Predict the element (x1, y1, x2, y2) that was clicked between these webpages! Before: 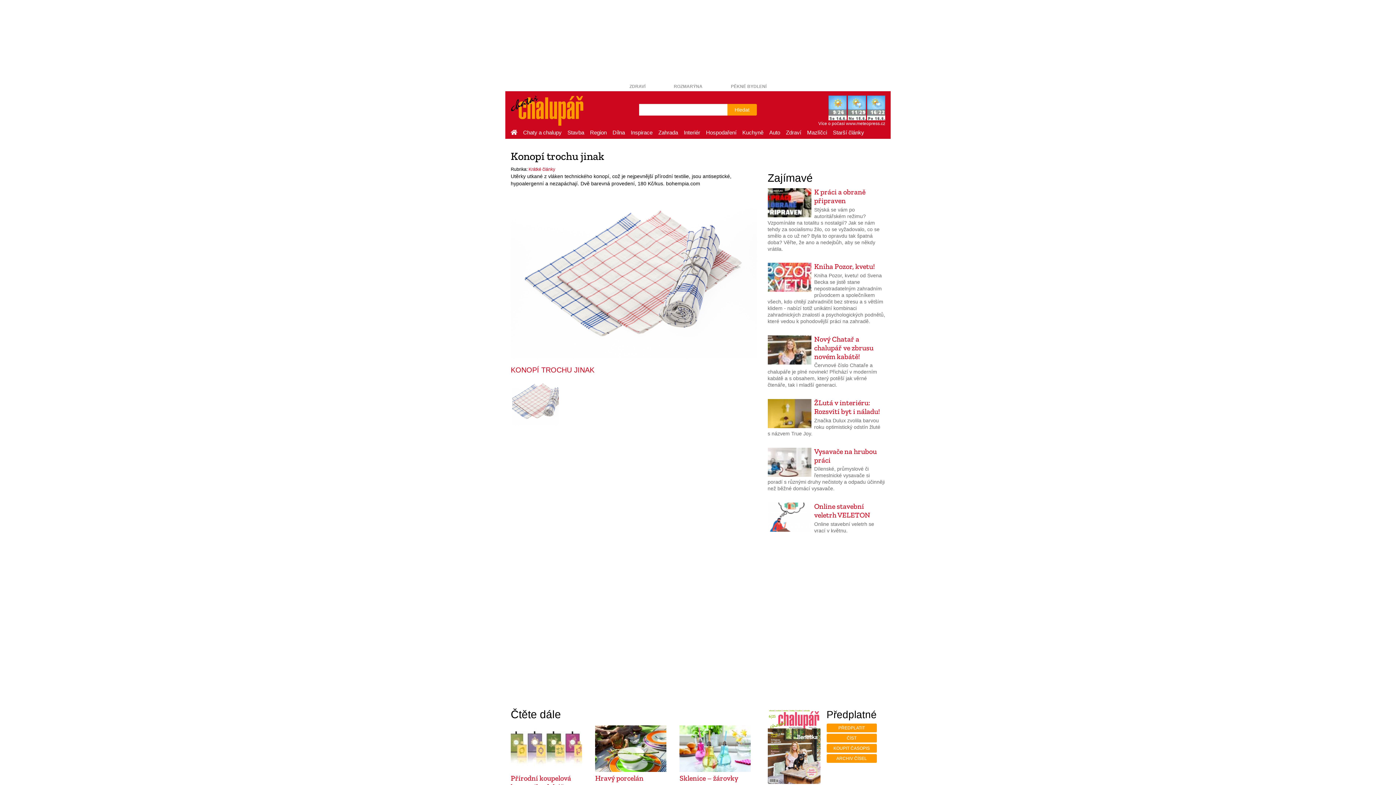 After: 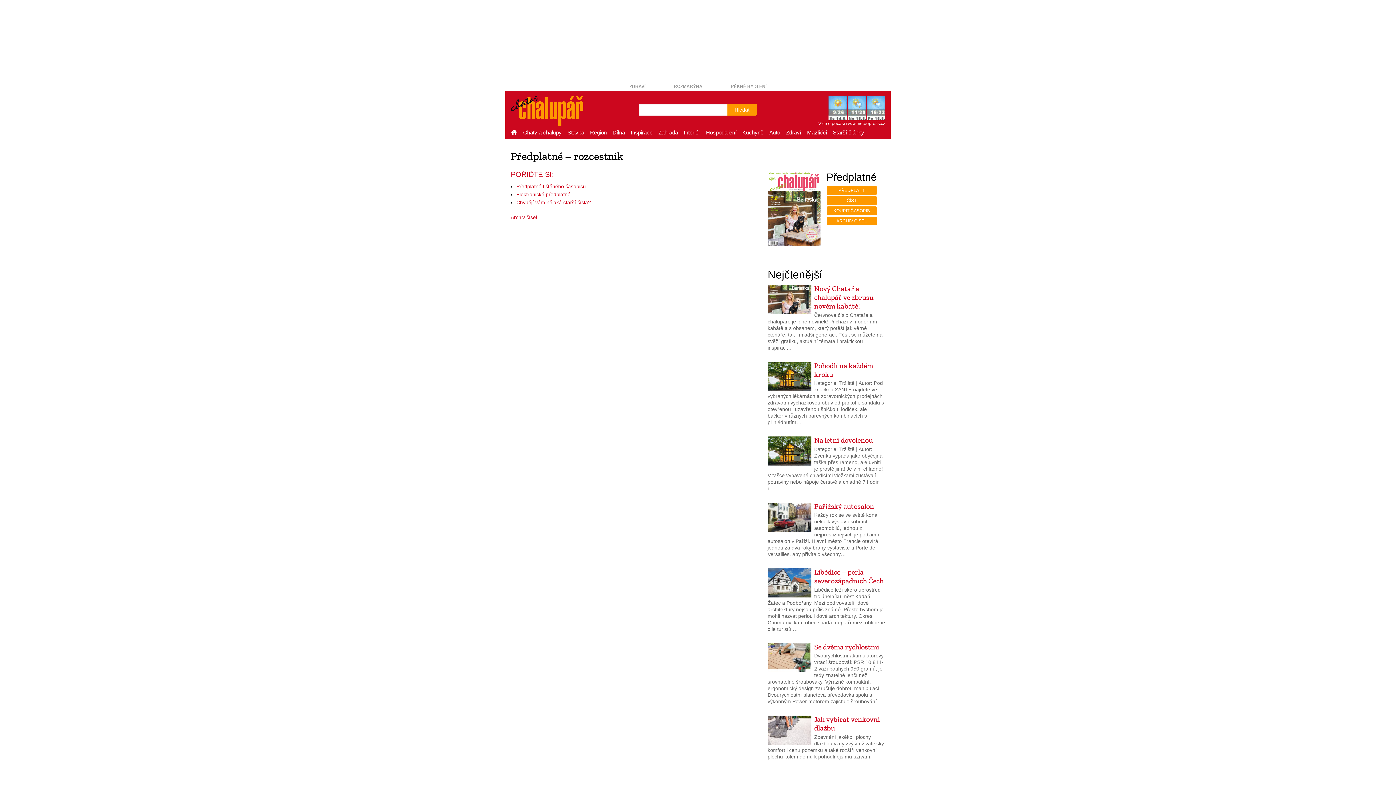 Action: bbox: (826, 734, 876, 742) label: ČÍST